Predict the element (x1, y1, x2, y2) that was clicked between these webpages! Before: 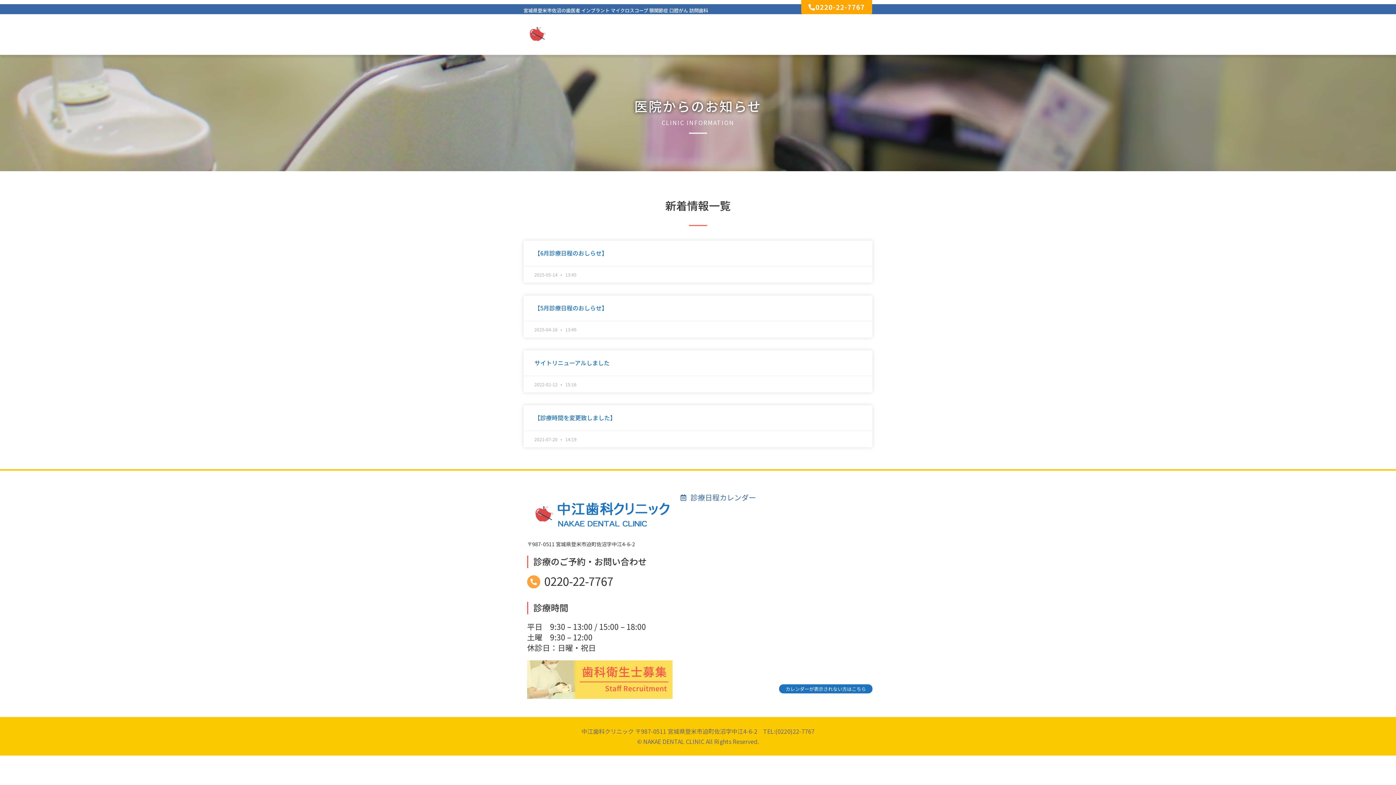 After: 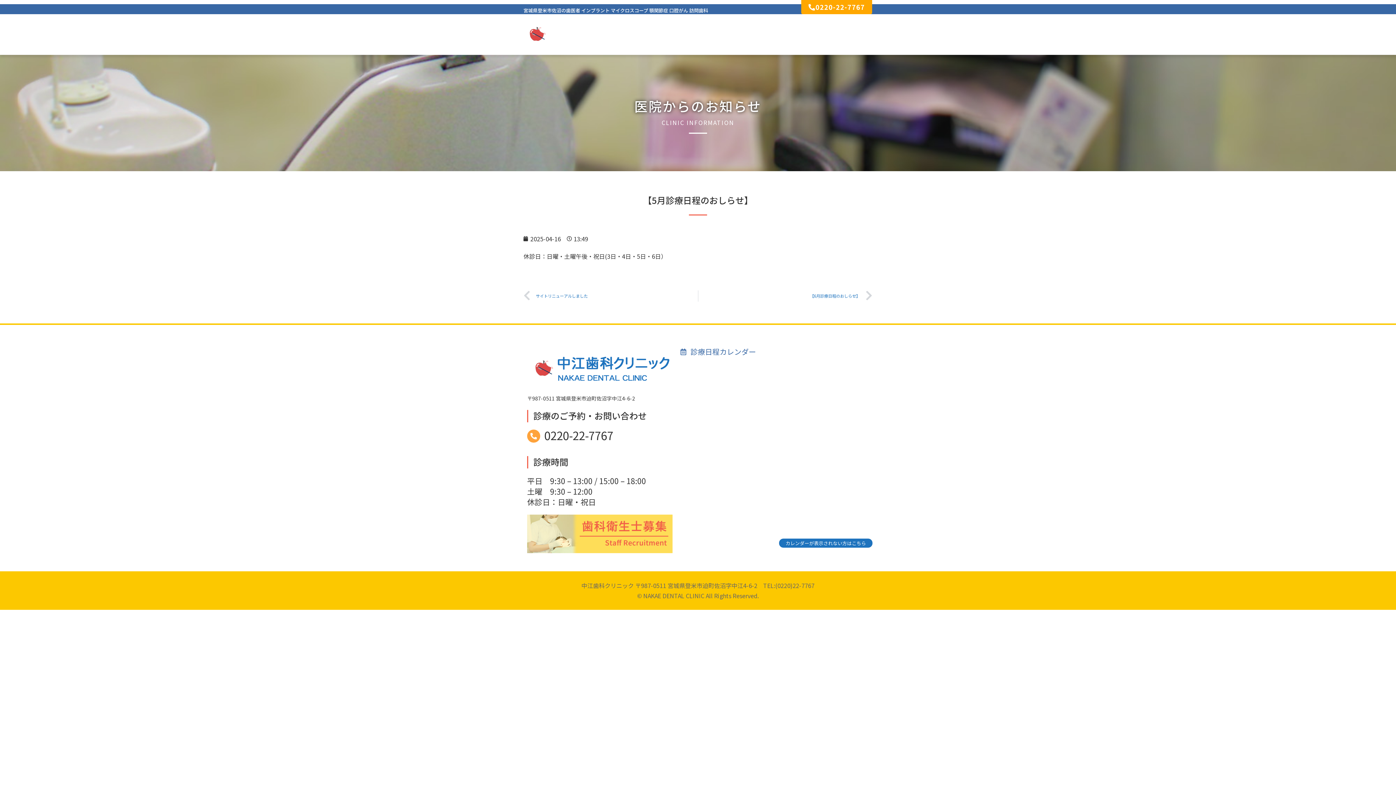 Action: label: 【5月診療日程のおしらせ】 bbox: (534, 303, 607, 312)